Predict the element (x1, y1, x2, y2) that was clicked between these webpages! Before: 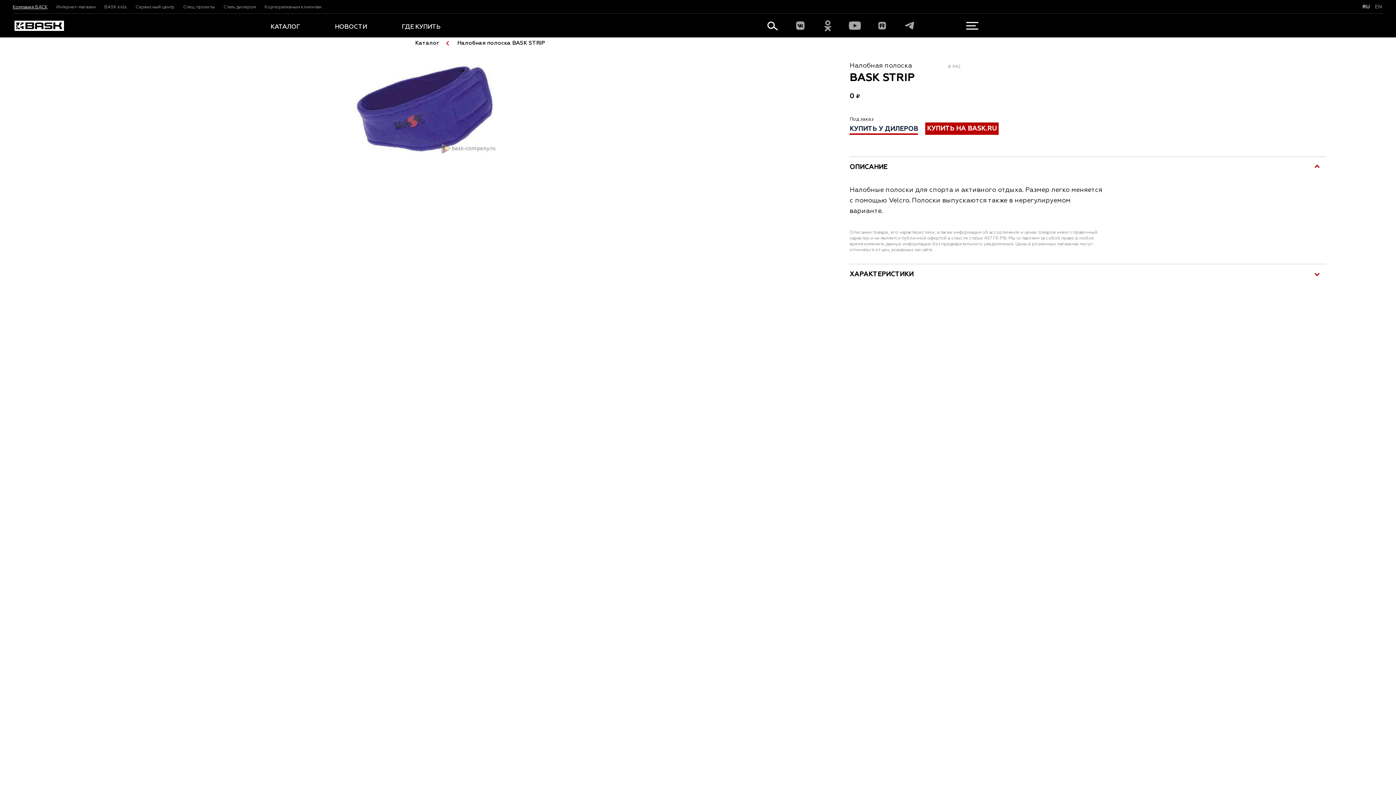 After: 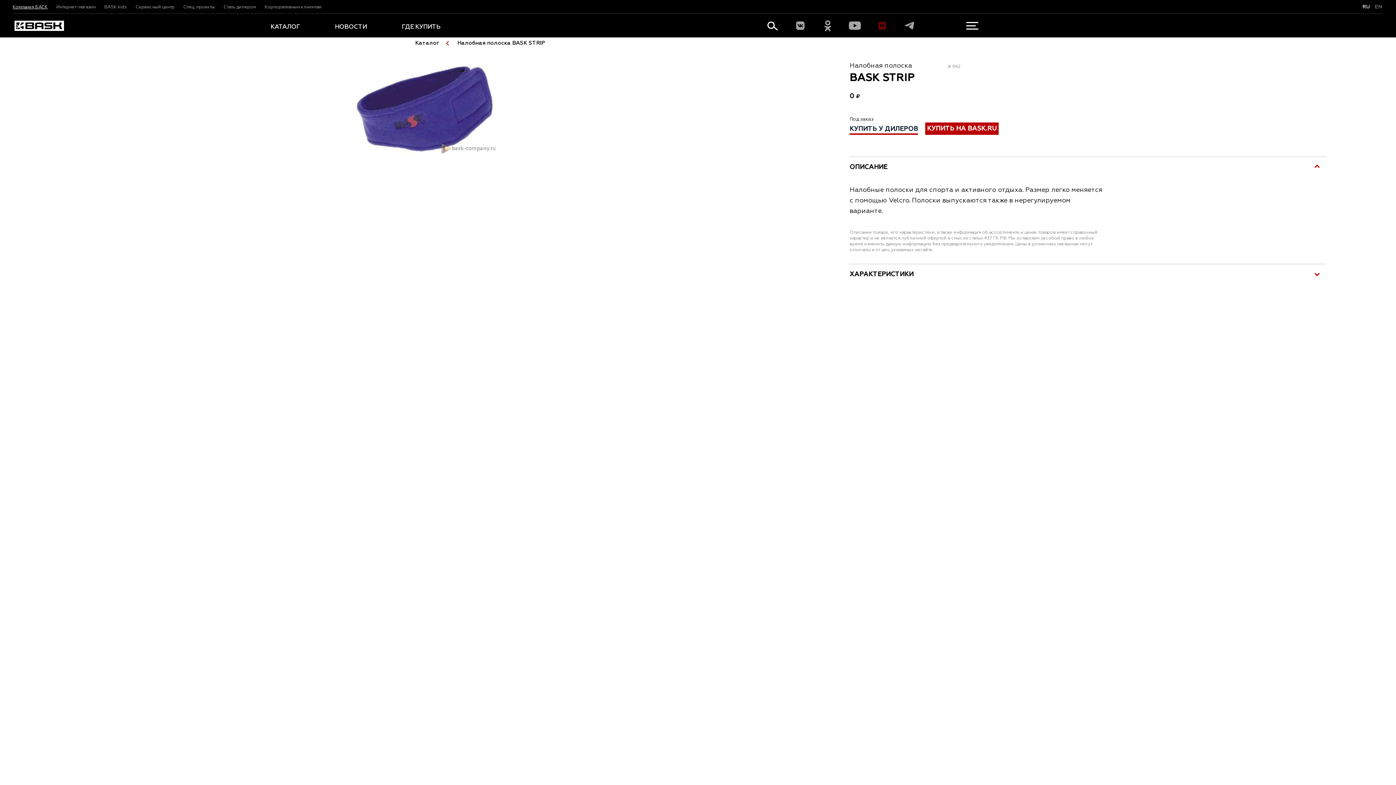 Action: bbox: (875, 19, 888, 32)